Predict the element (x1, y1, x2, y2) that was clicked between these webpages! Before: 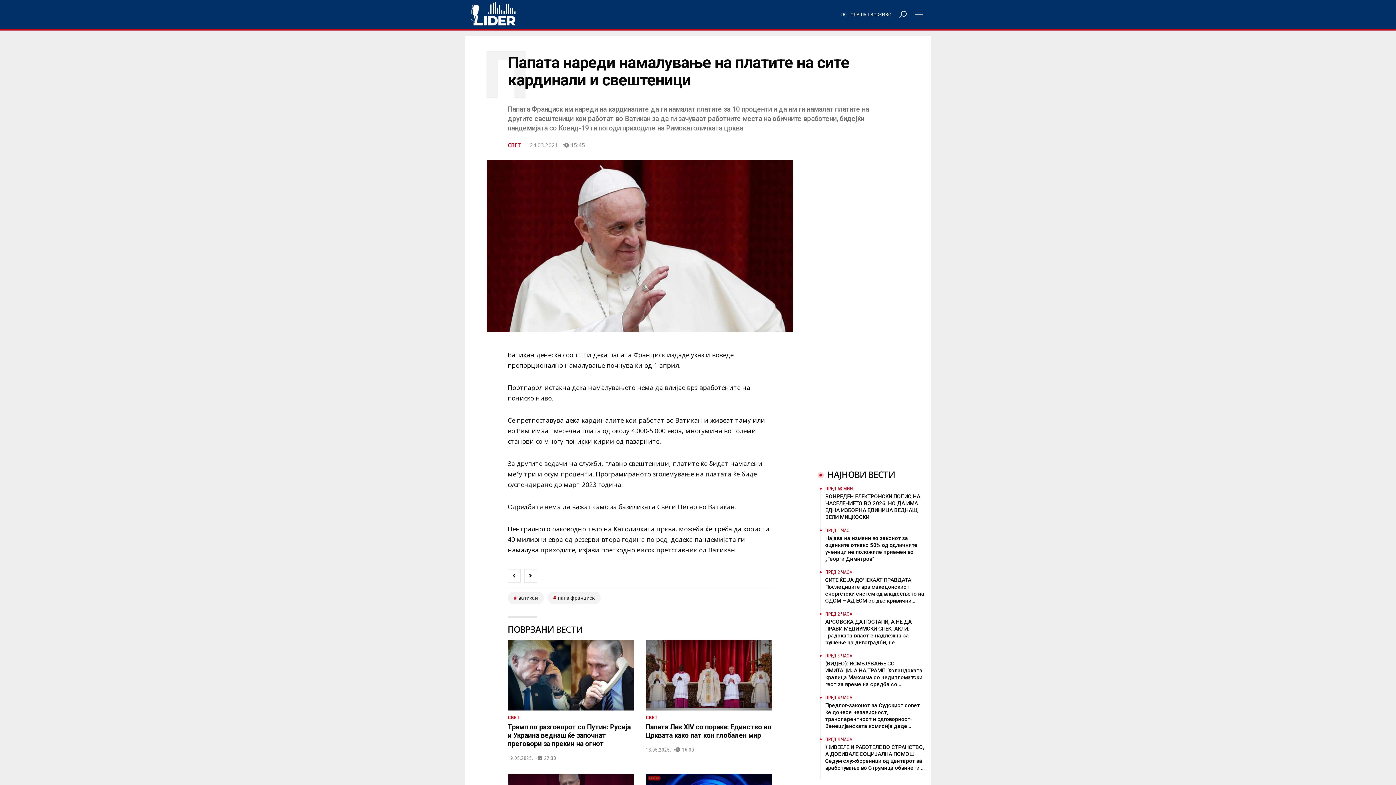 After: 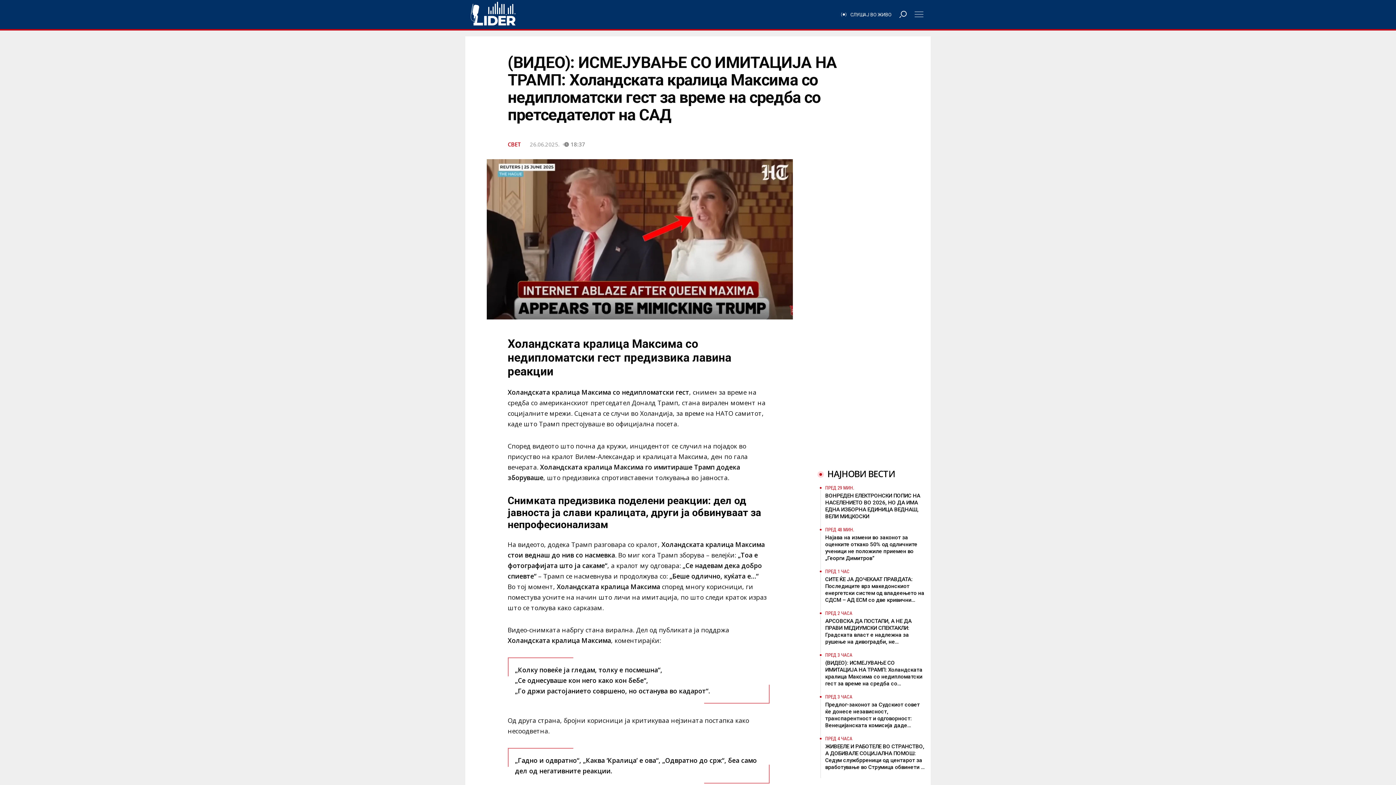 Action: bbox: (825, 653, 927, 688) label: ПРЕД 3 ЧАСА
(ВИДЕО): ИСМЕЈУВАЊЕ СО ИМИТАЦИЈА НА ТРАМП: Холандската кралица Максима со недипломатски гест за време на средба со претседателот на САД